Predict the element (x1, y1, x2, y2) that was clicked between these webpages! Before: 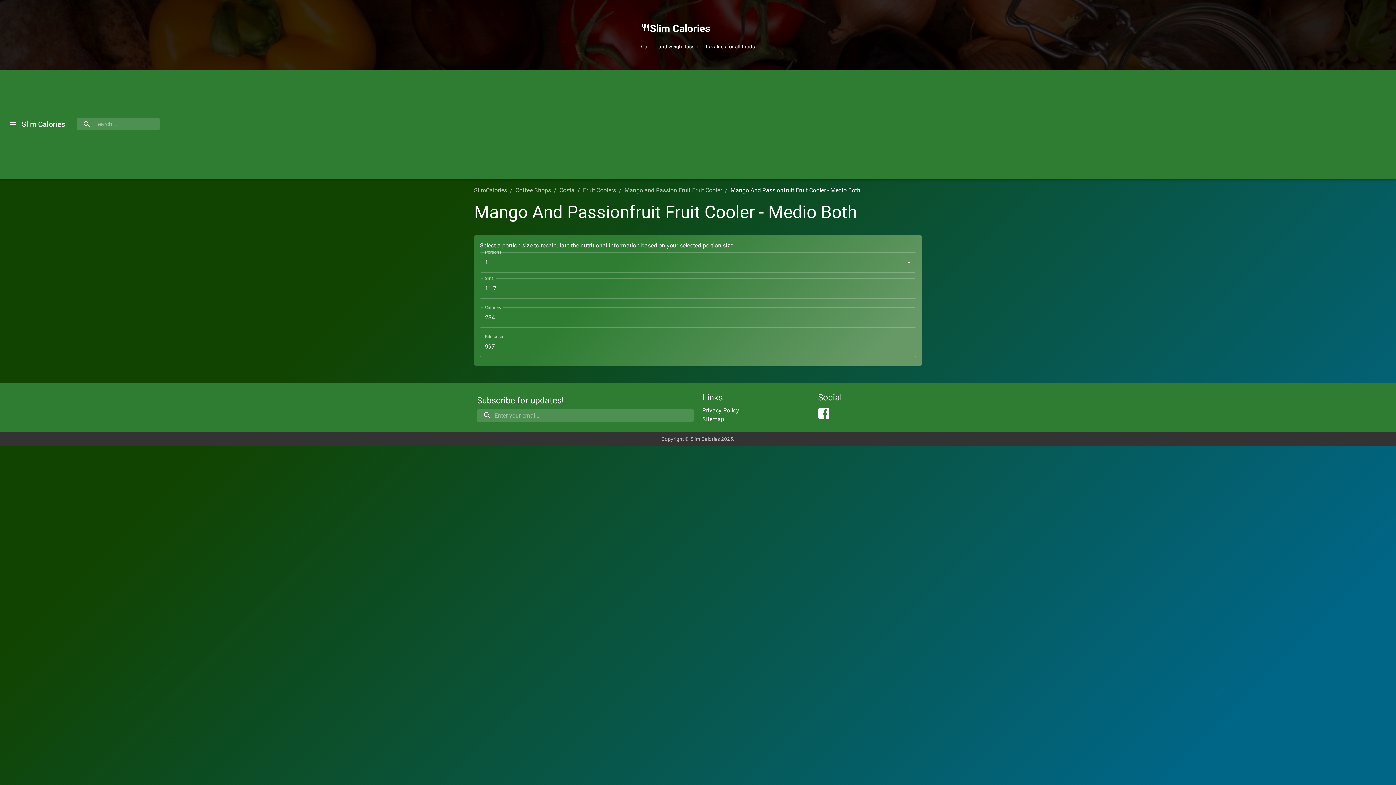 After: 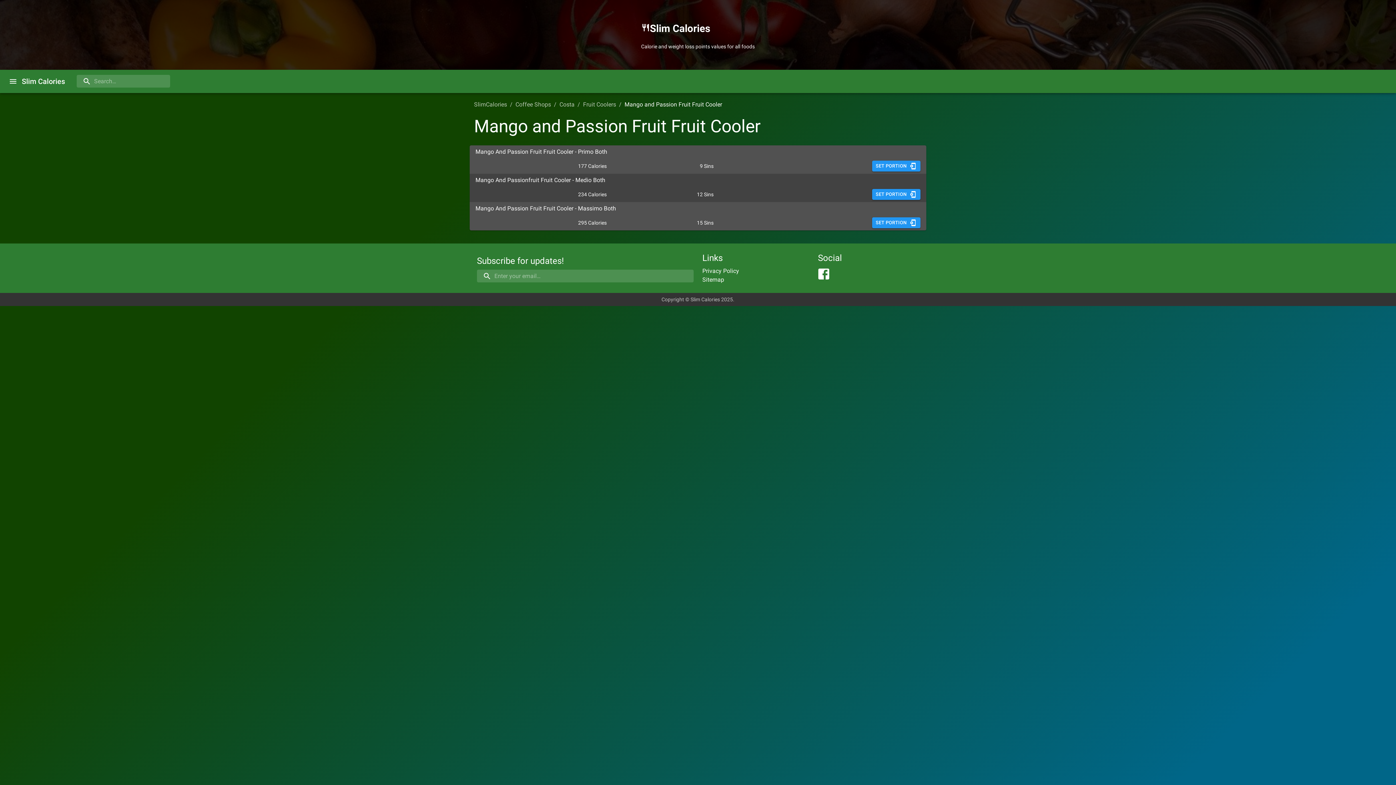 Action: bbox: (624, 186, 722, 193) label: Mango and Passion Fruit Fruit Cooler